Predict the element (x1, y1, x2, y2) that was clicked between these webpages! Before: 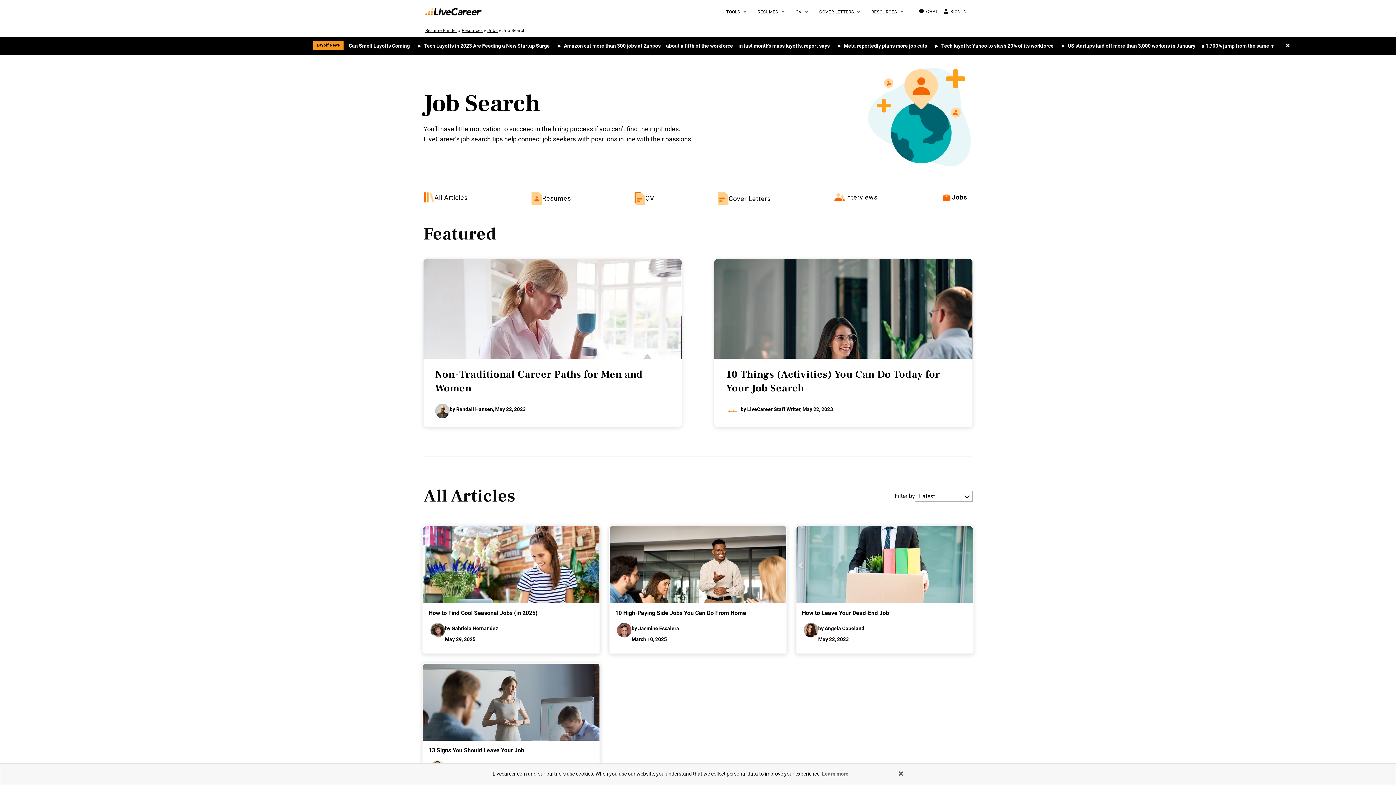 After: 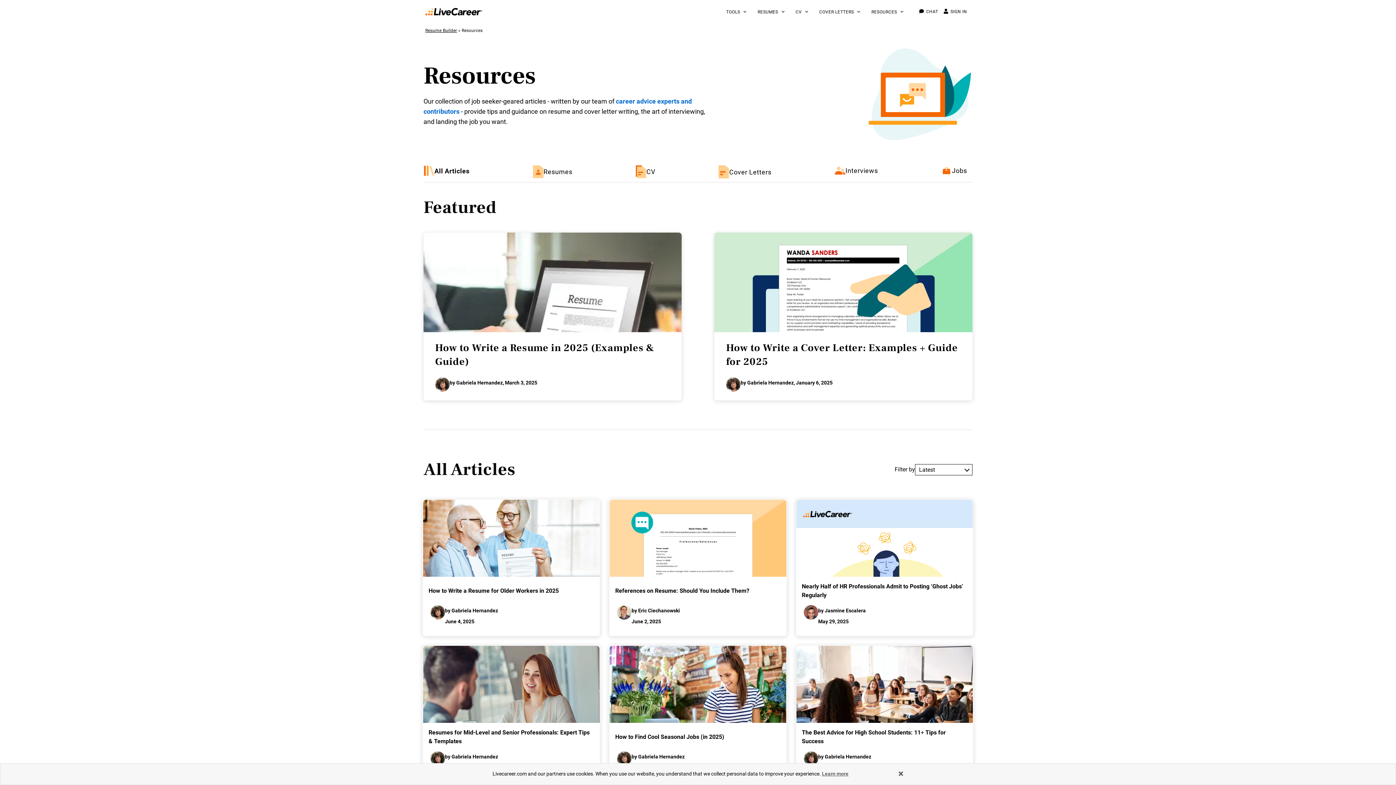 Action: label: Resources bbox: (461, 28, 482, 33)